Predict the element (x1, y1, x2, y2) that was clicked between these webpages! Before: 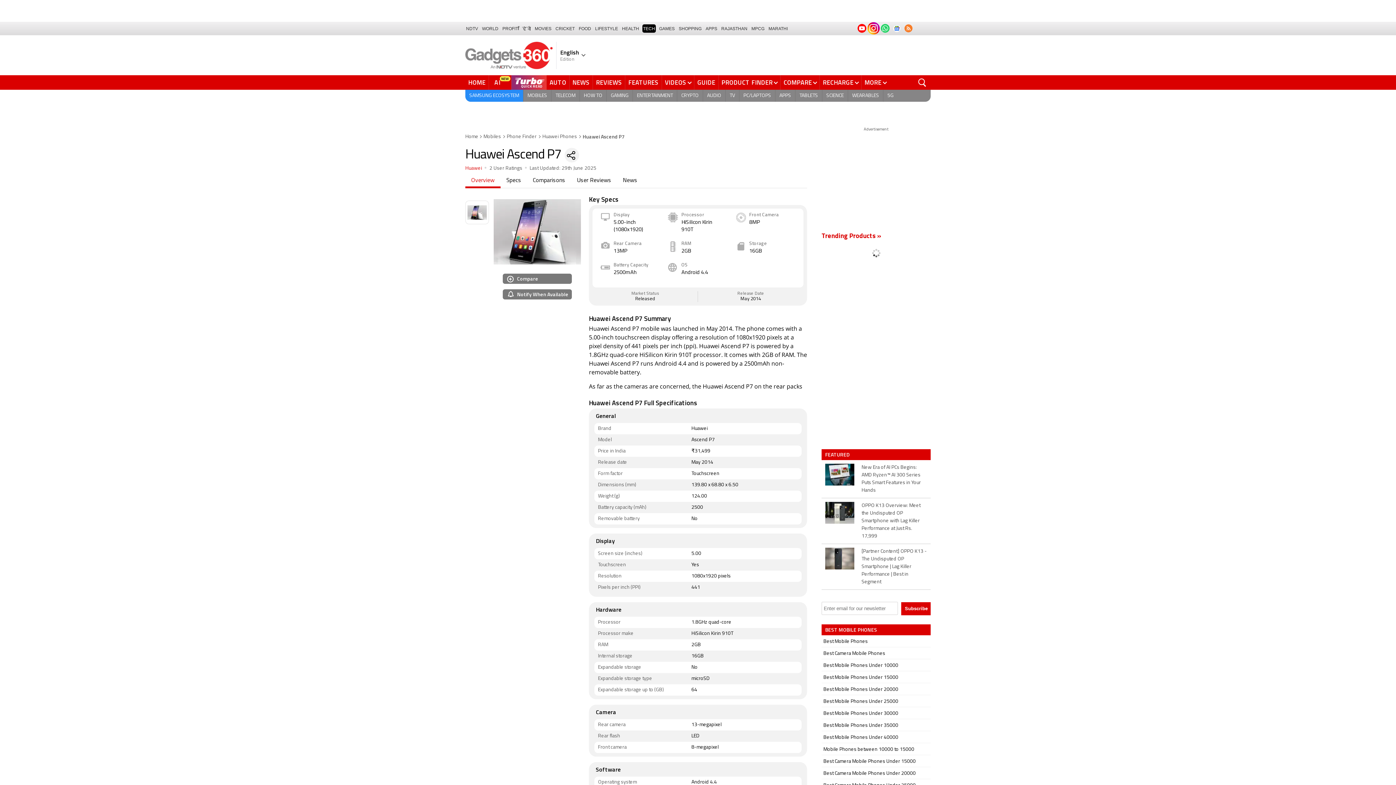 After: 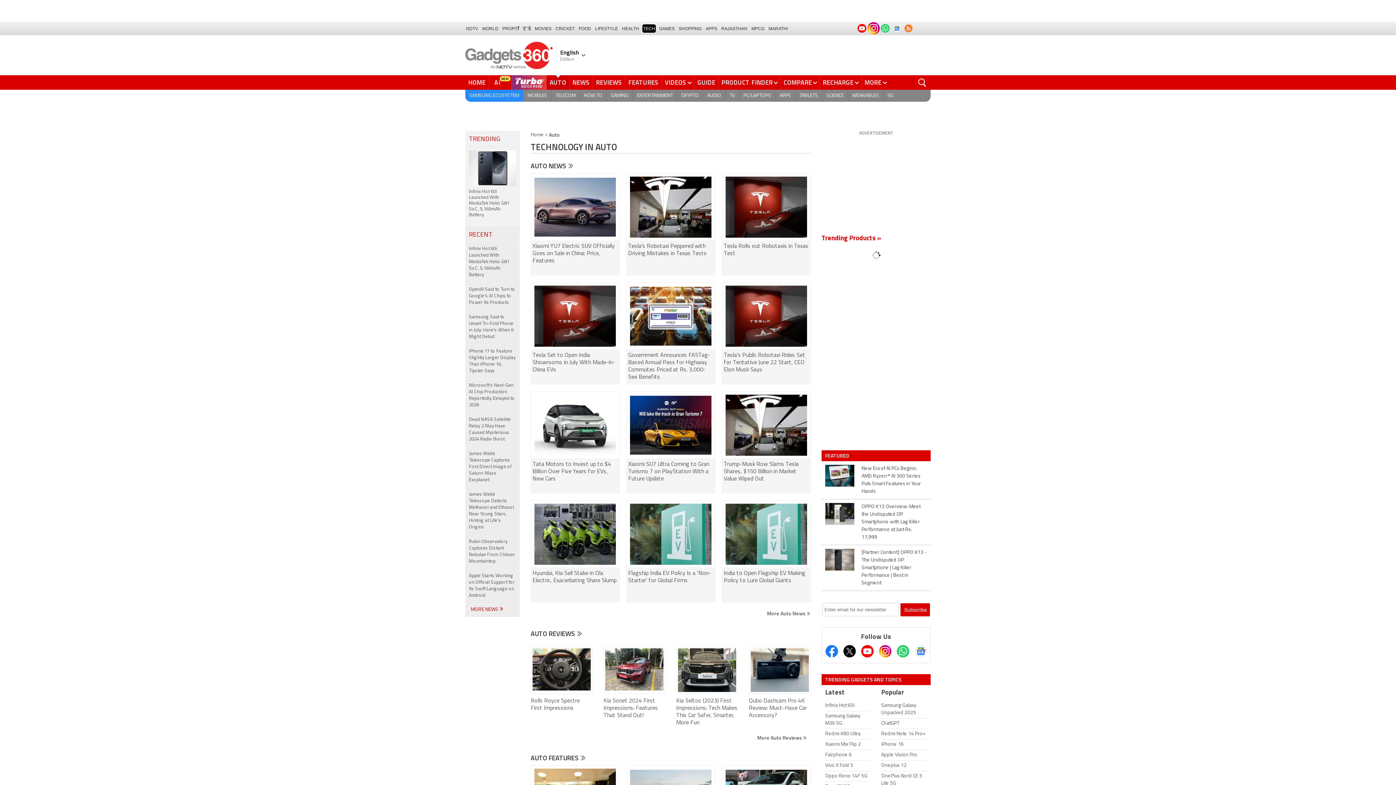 Action: label: AUTO bbox: (546, 75, 569, 89)